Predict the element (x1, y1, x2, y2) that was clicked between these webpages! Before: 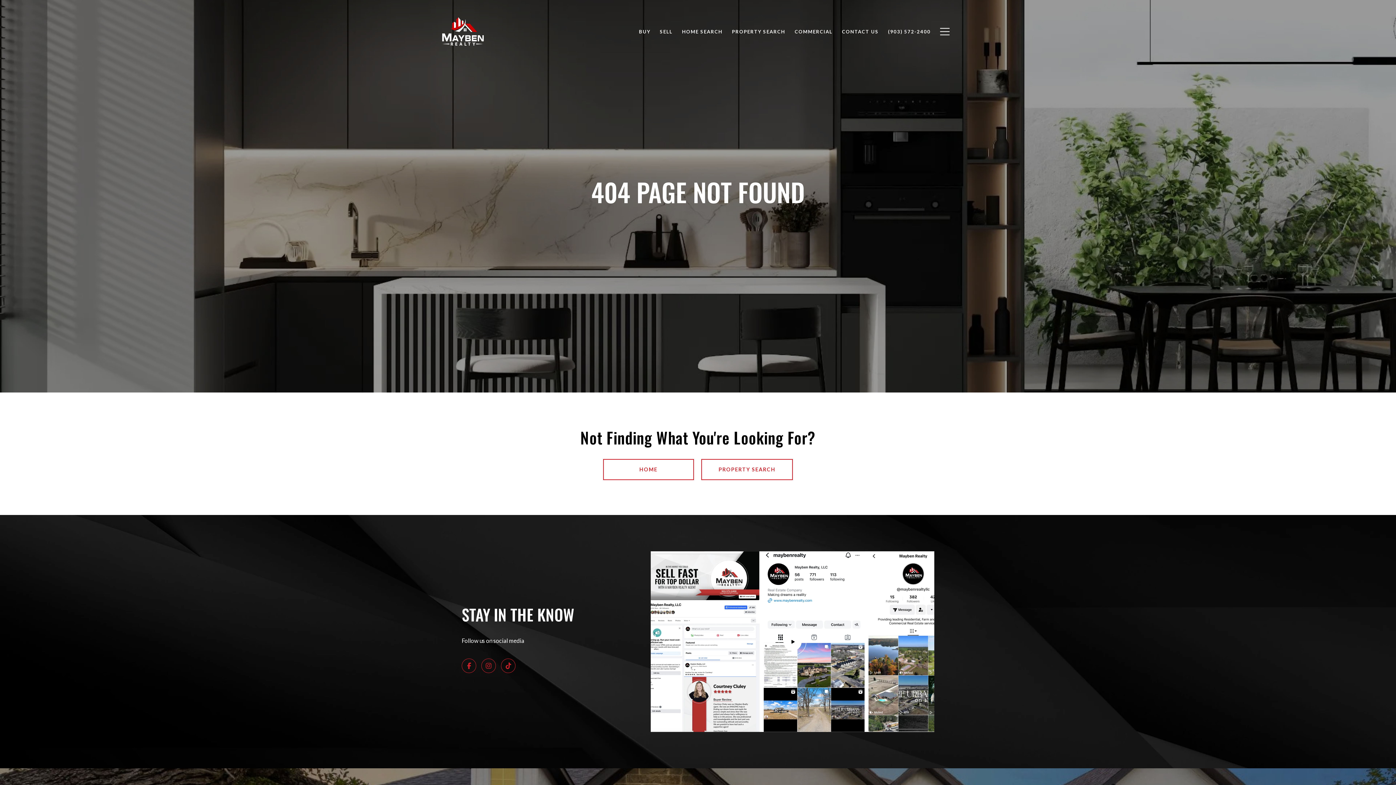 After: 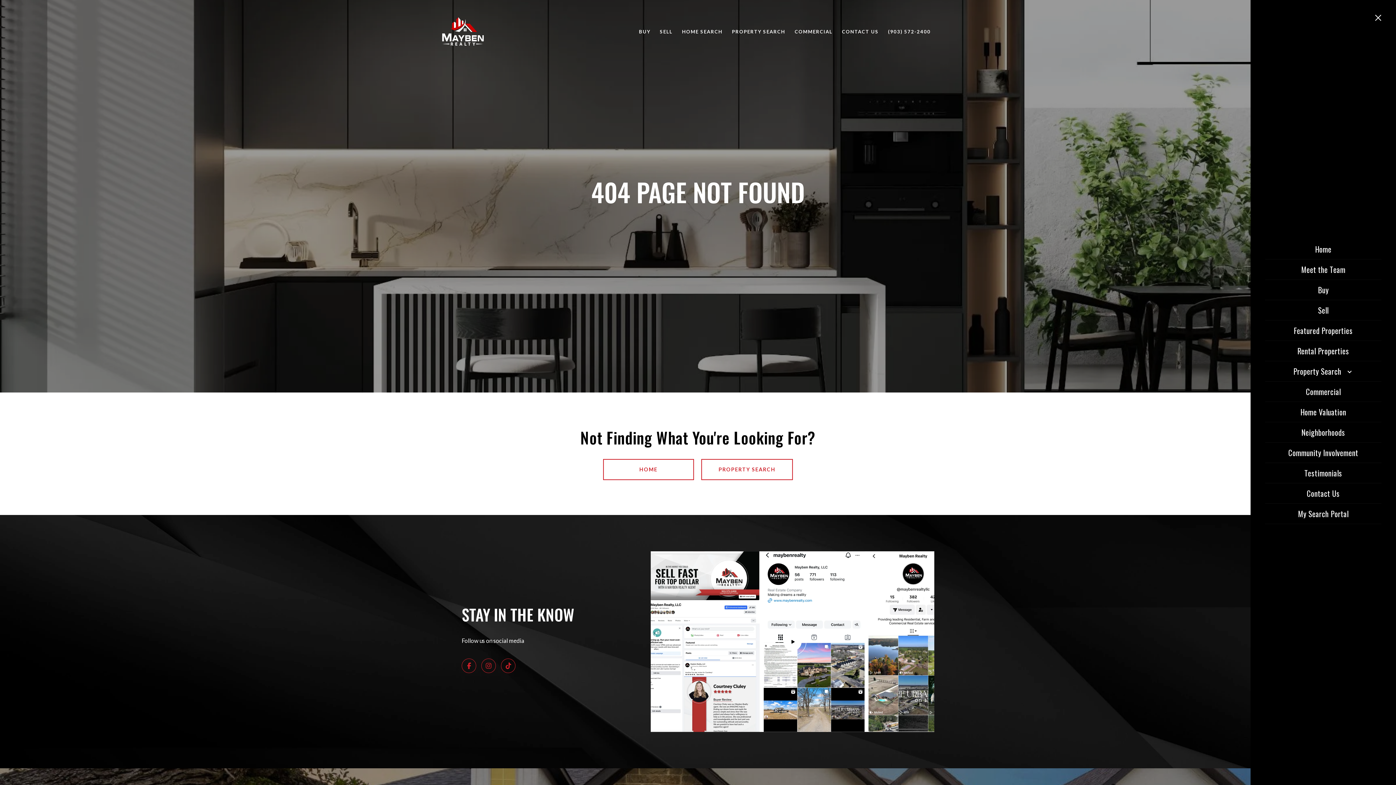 Action: bbox: (935, 21, 954, 42)